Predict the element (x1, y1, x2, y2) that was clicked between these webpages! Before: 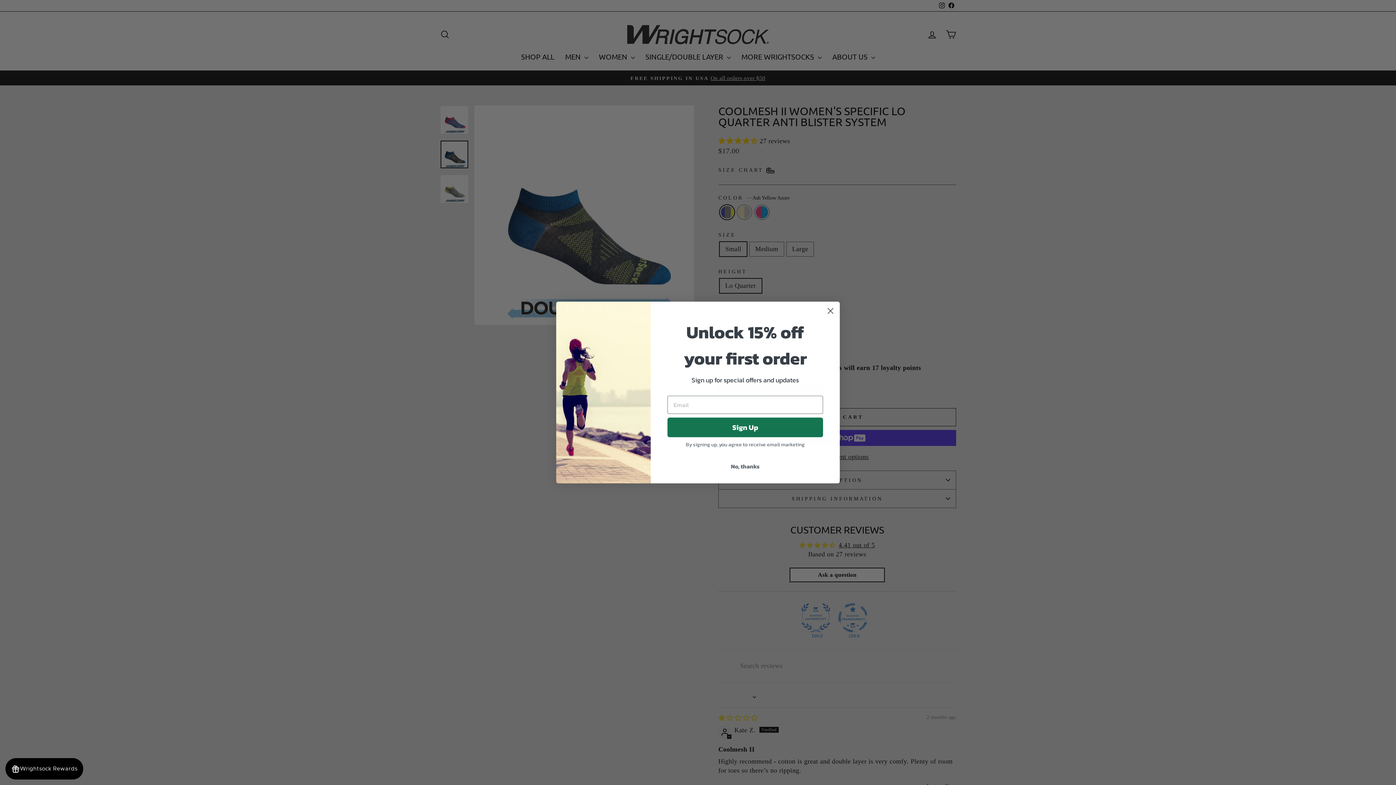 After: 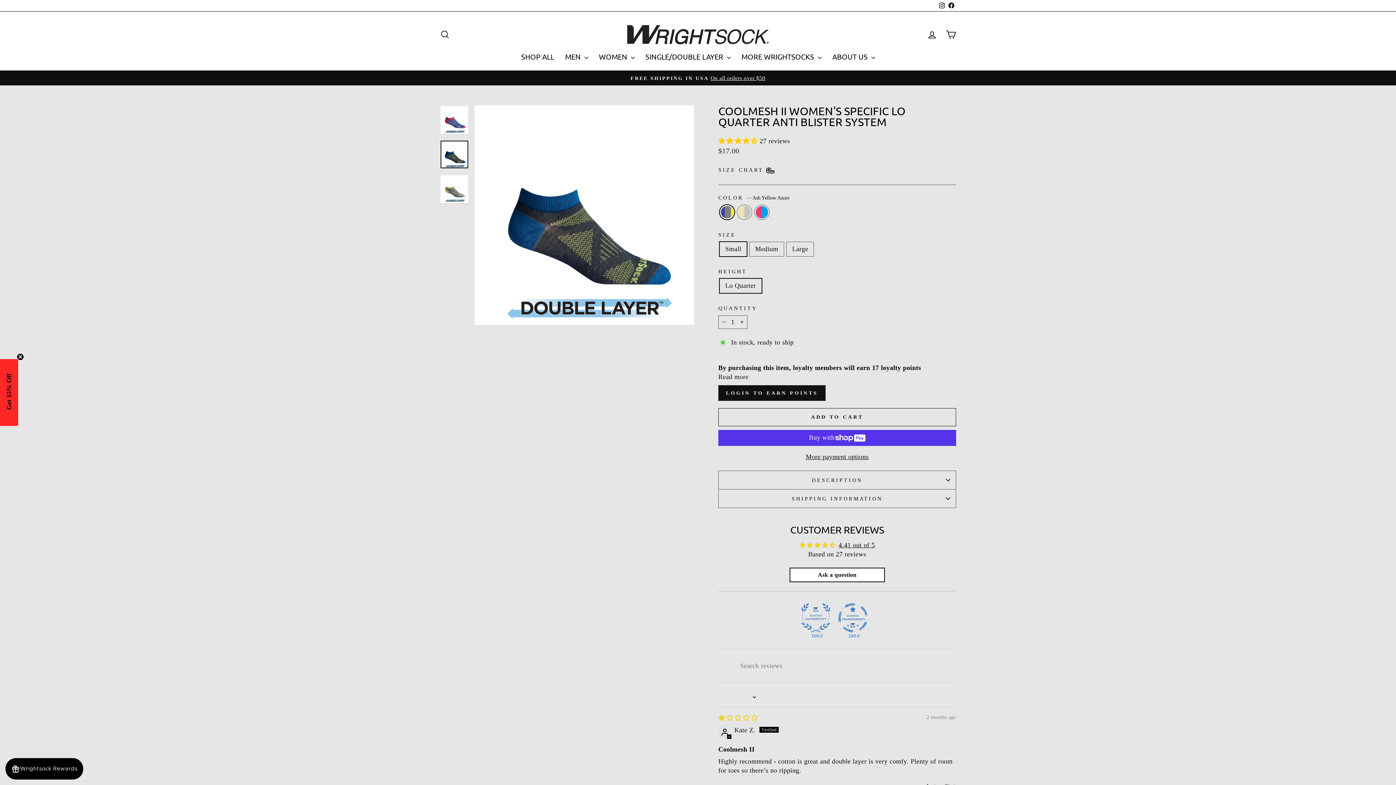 Action: bbox: (824, 324, 837, 337) label: Close dialog